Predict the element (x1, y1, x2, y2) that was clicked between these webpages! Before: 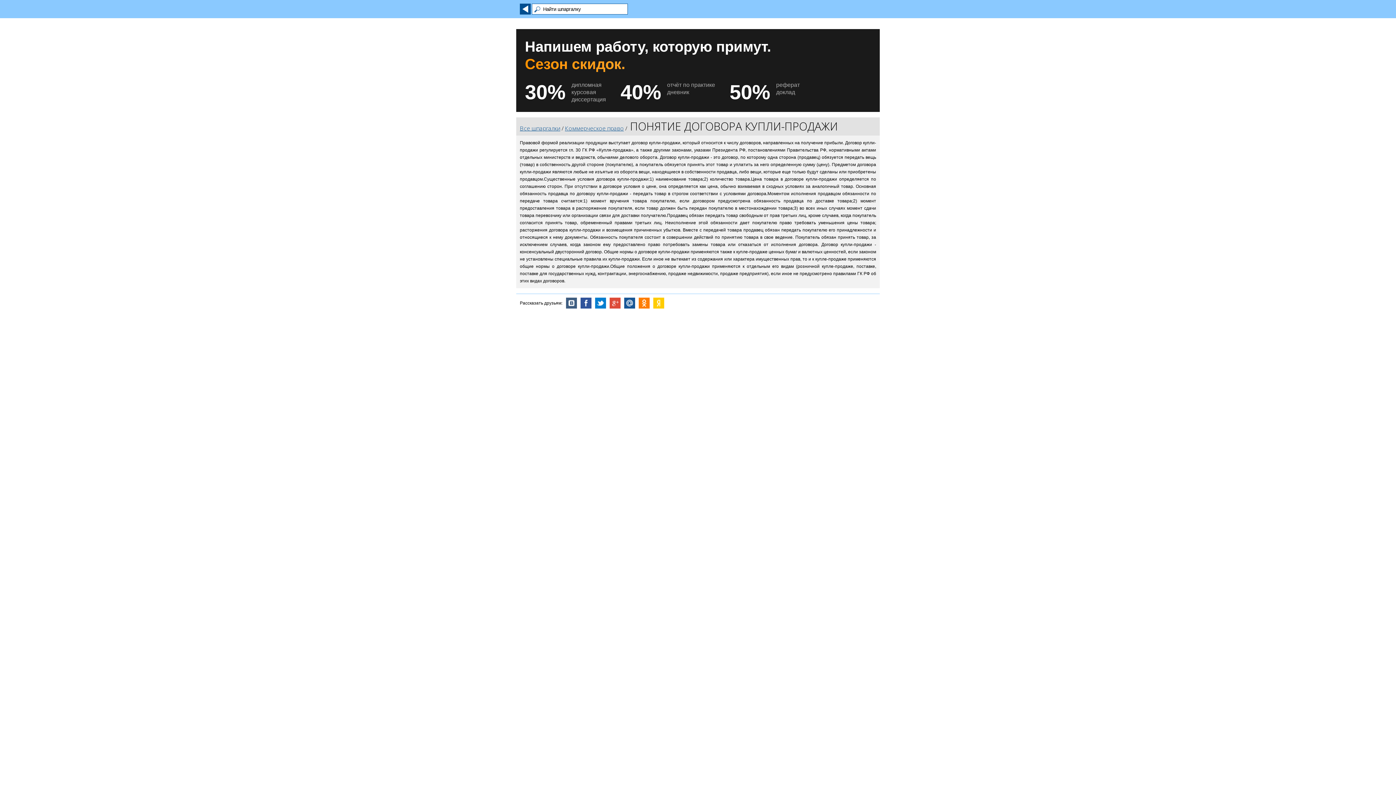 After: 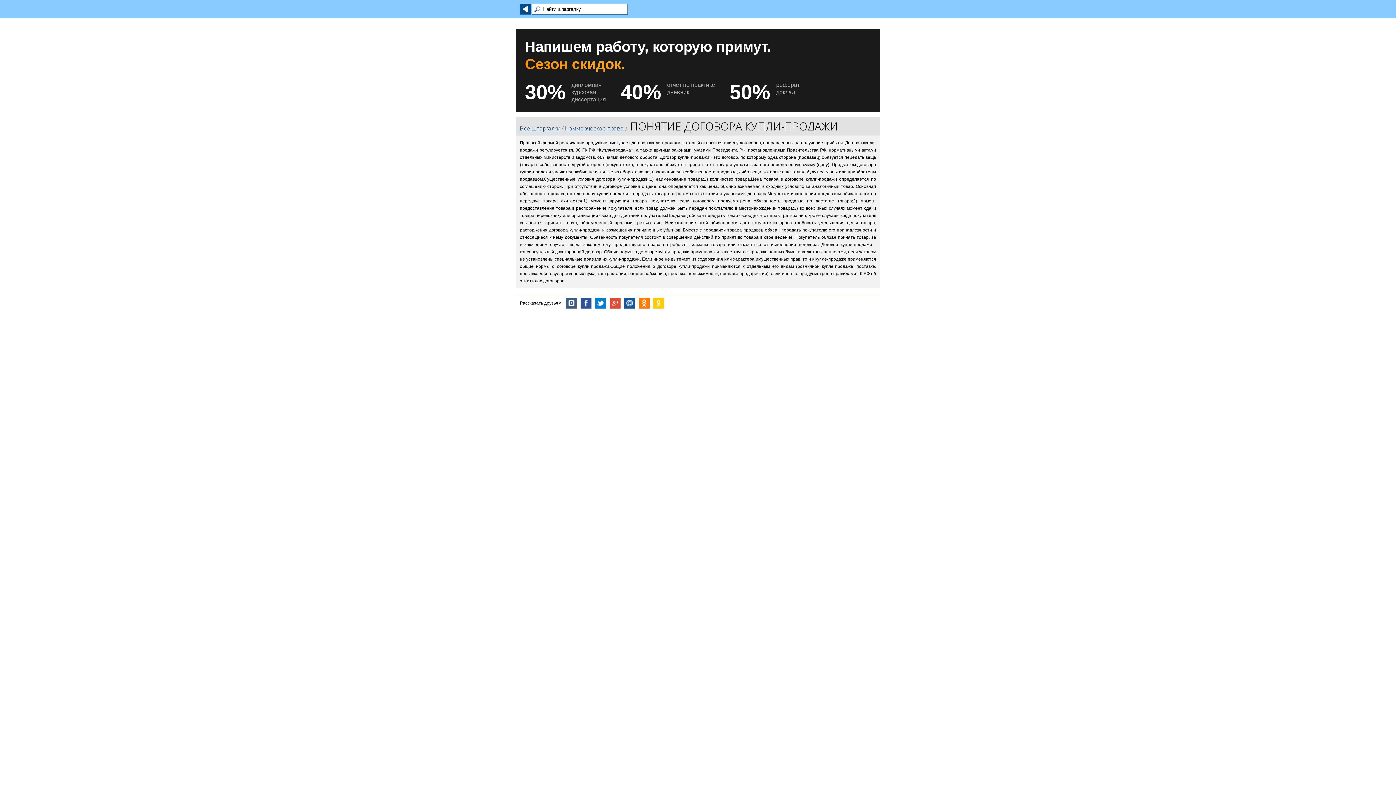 Action: bbox: (516, 29, 880, 112) label: Напишем работу, которую примут.
Сезон скидок.
30% дипломная
курсовая
диссертация
40% отчёт по практике
дневник
50% реферат
доклад